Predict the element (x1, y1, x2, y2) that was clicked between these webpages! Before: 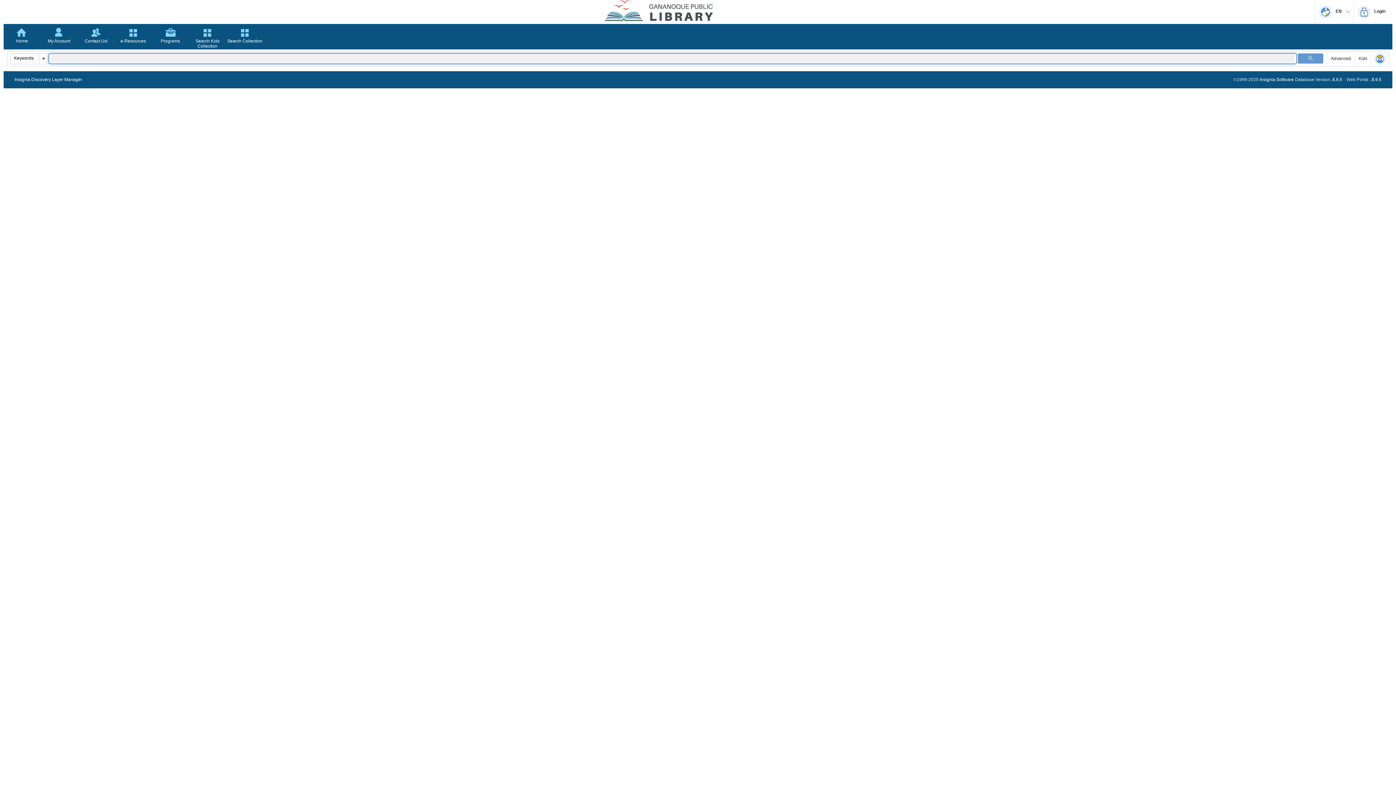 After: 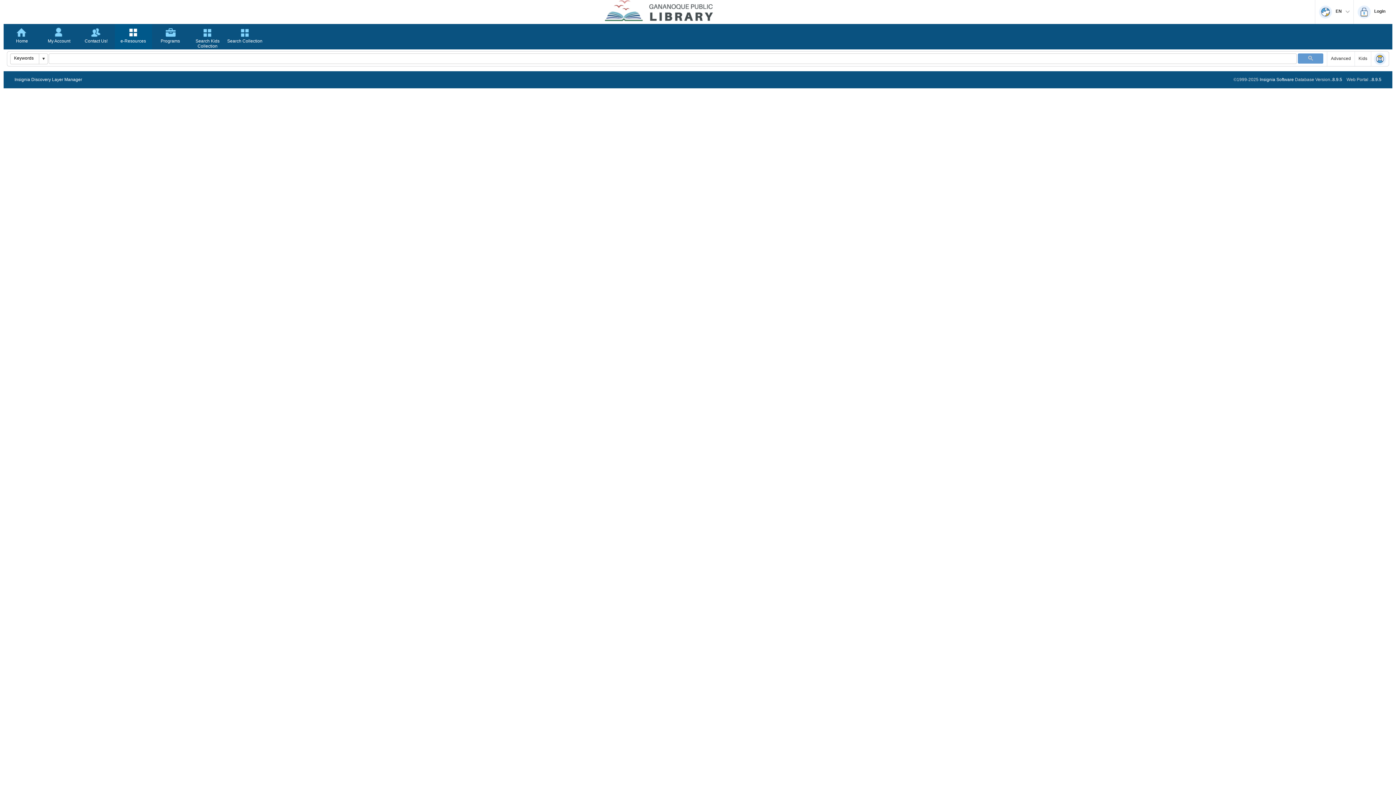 Action: bbox: (114, 24, 152, 49) label: e-Resources